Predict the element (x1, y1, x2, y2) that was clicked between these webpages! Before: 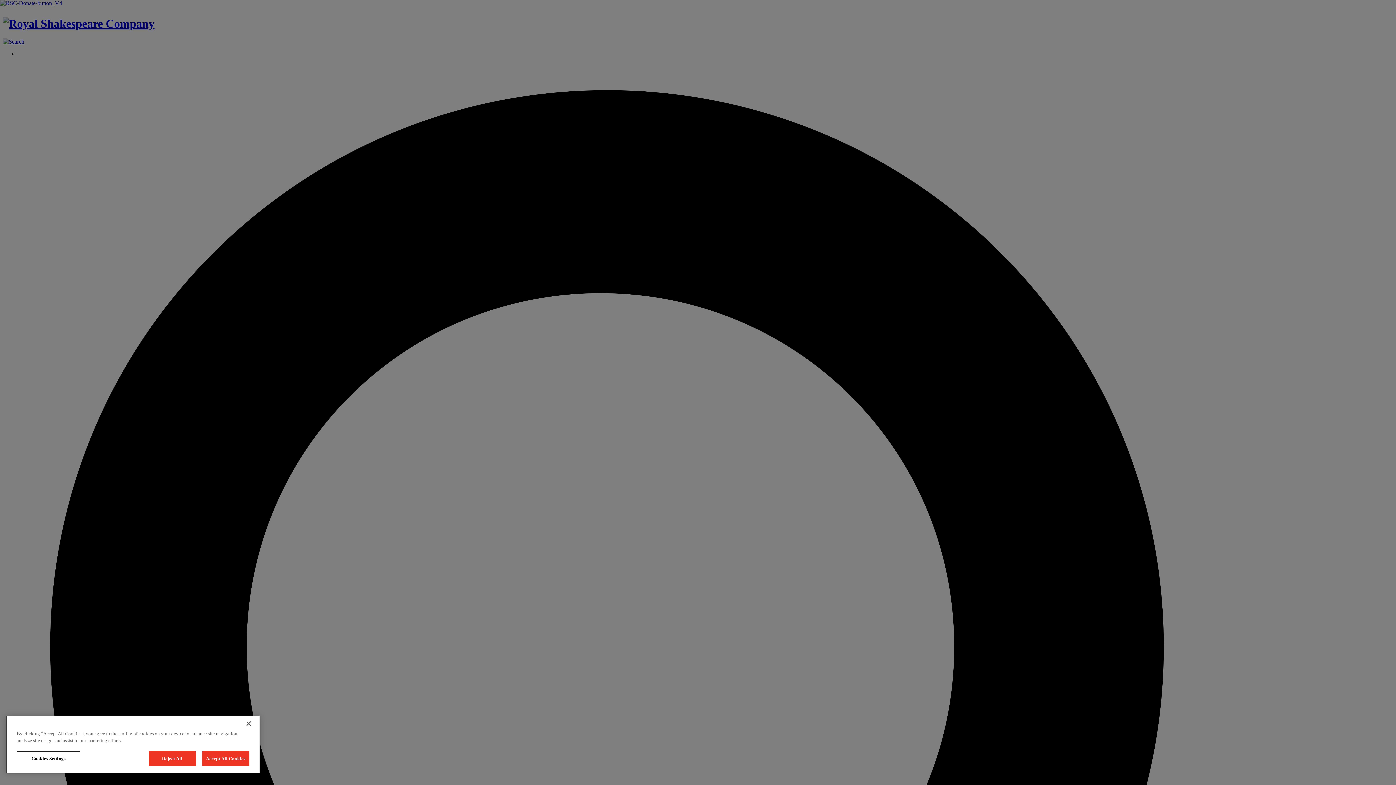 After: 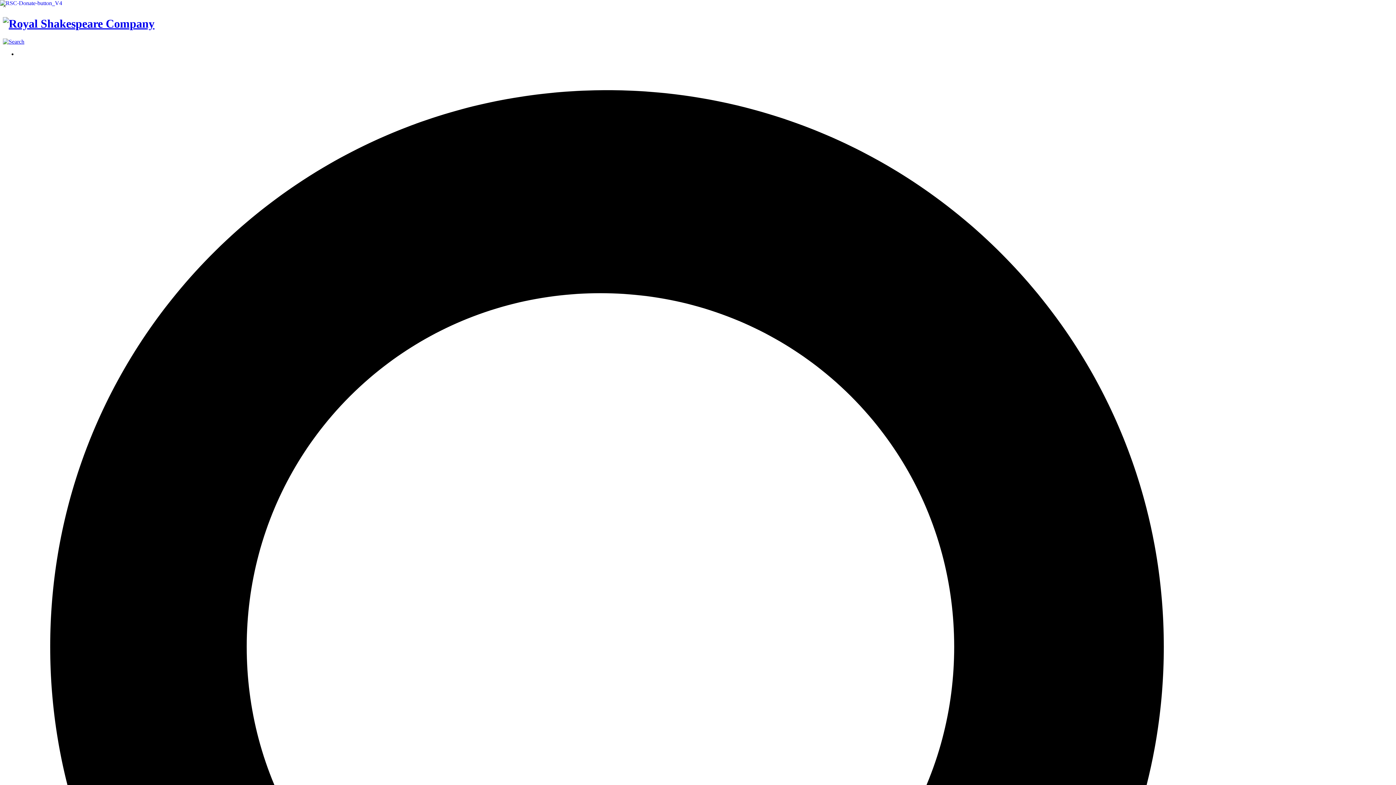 Action: label: Accept All Cookies bbox: (202, 751, 249, 766)